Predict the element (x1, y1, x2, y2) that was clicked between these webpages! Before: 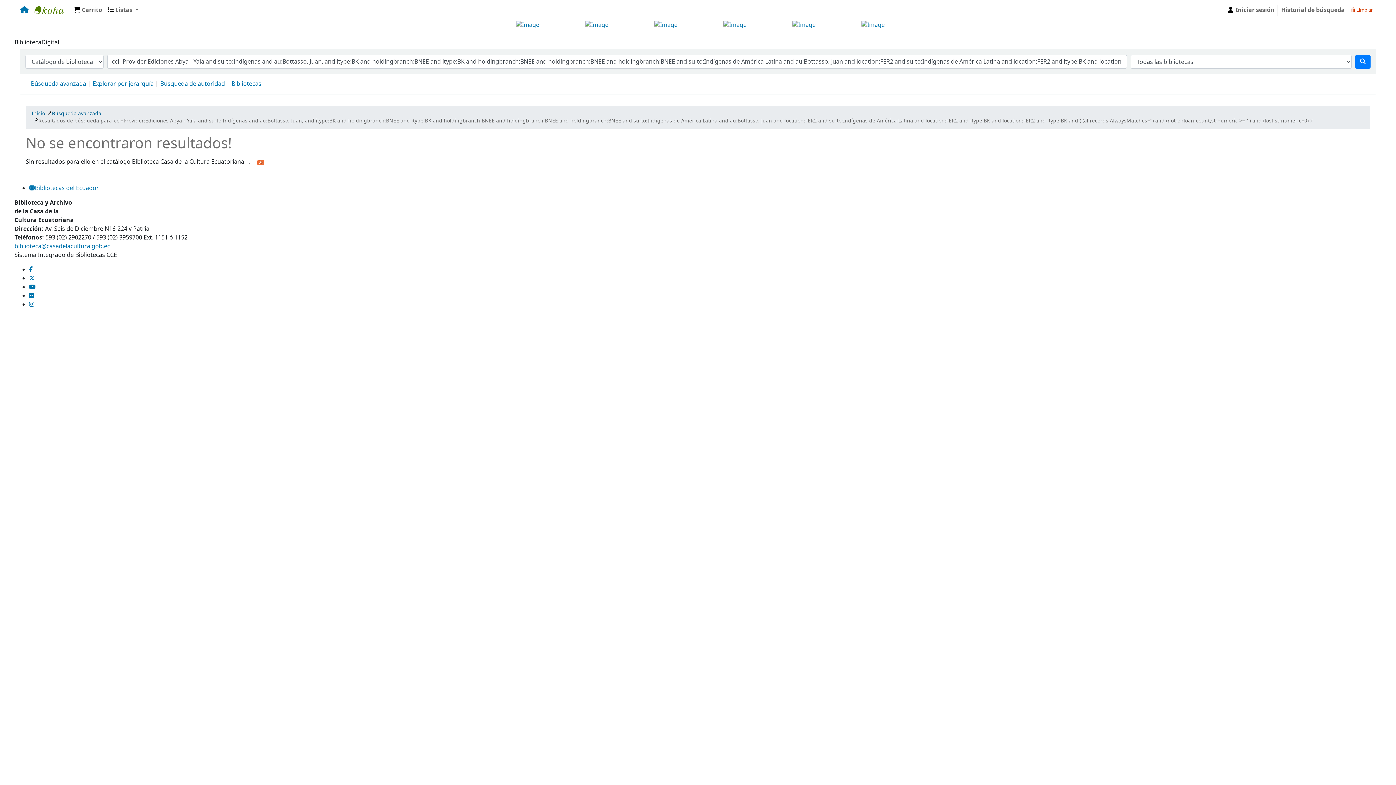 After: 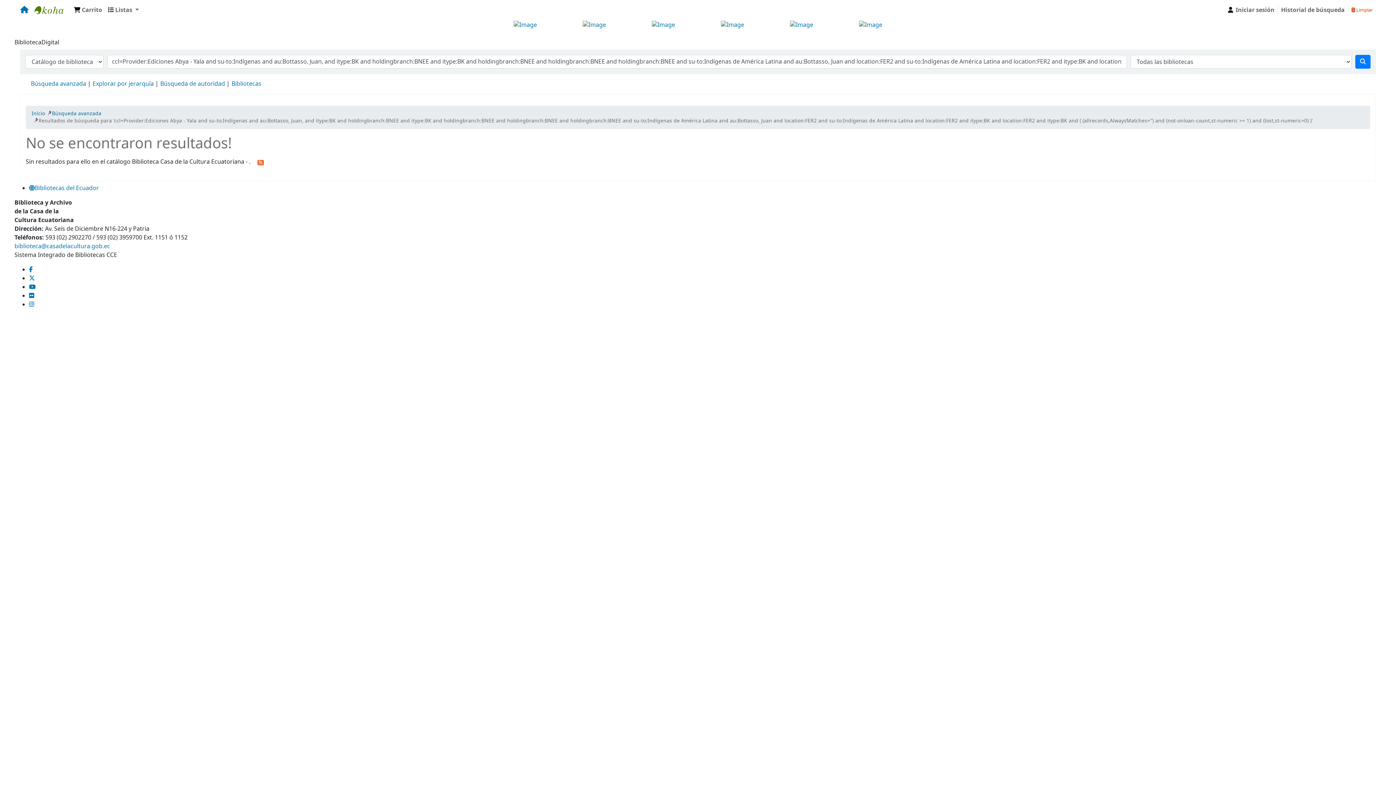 Action: bbox: (29, 300, 34, 308)